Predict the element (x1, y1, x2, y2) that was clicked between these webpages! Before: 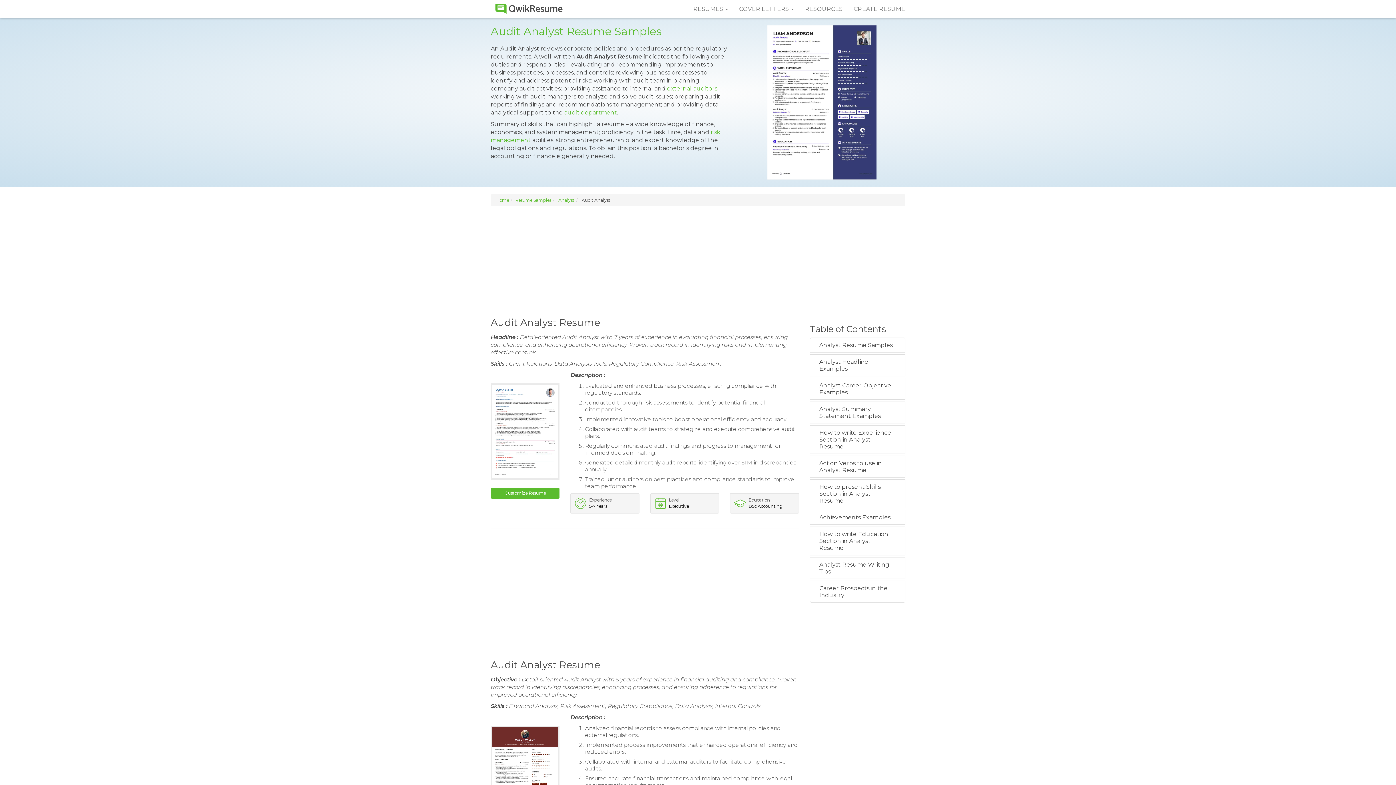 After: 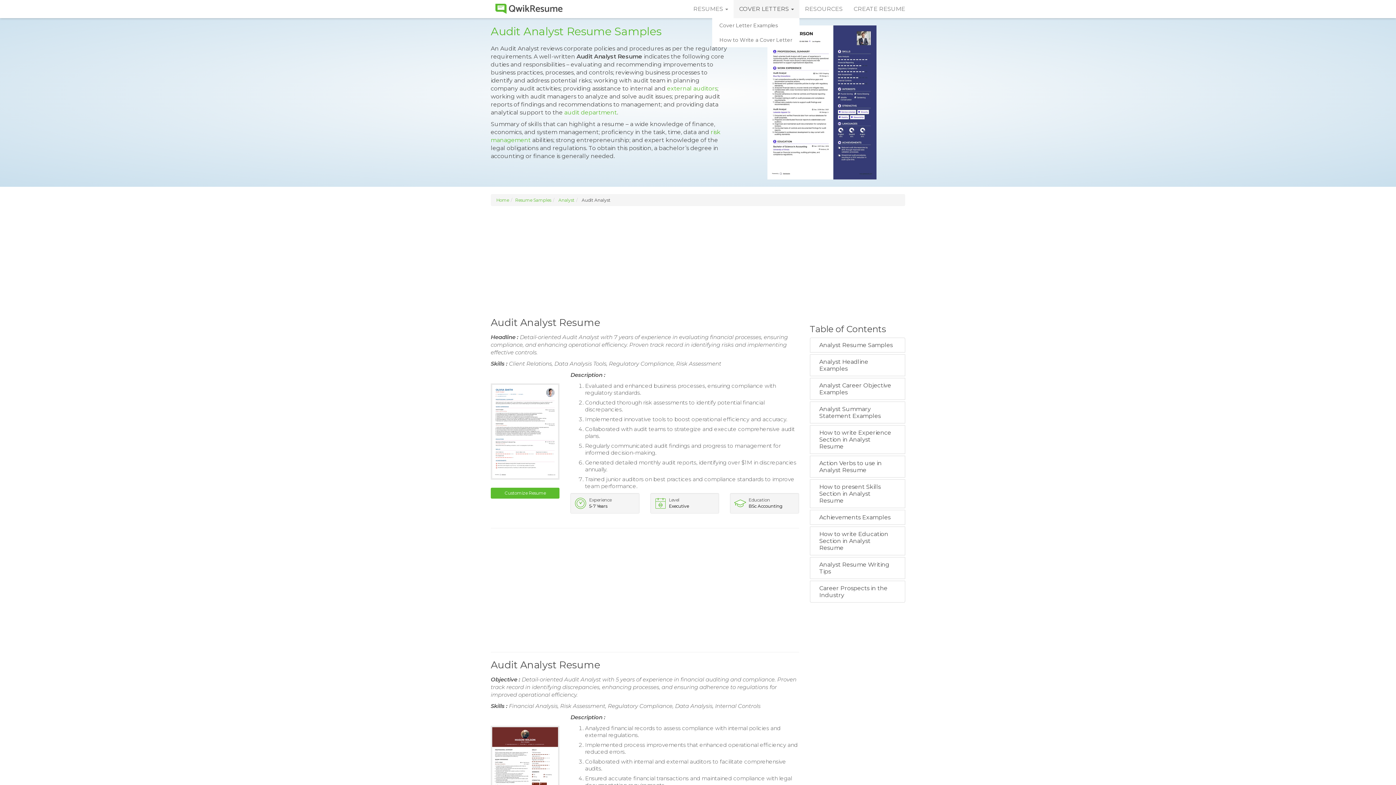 Action: bbox: (733, 0, 799, 18) label: COVER LETTERS 